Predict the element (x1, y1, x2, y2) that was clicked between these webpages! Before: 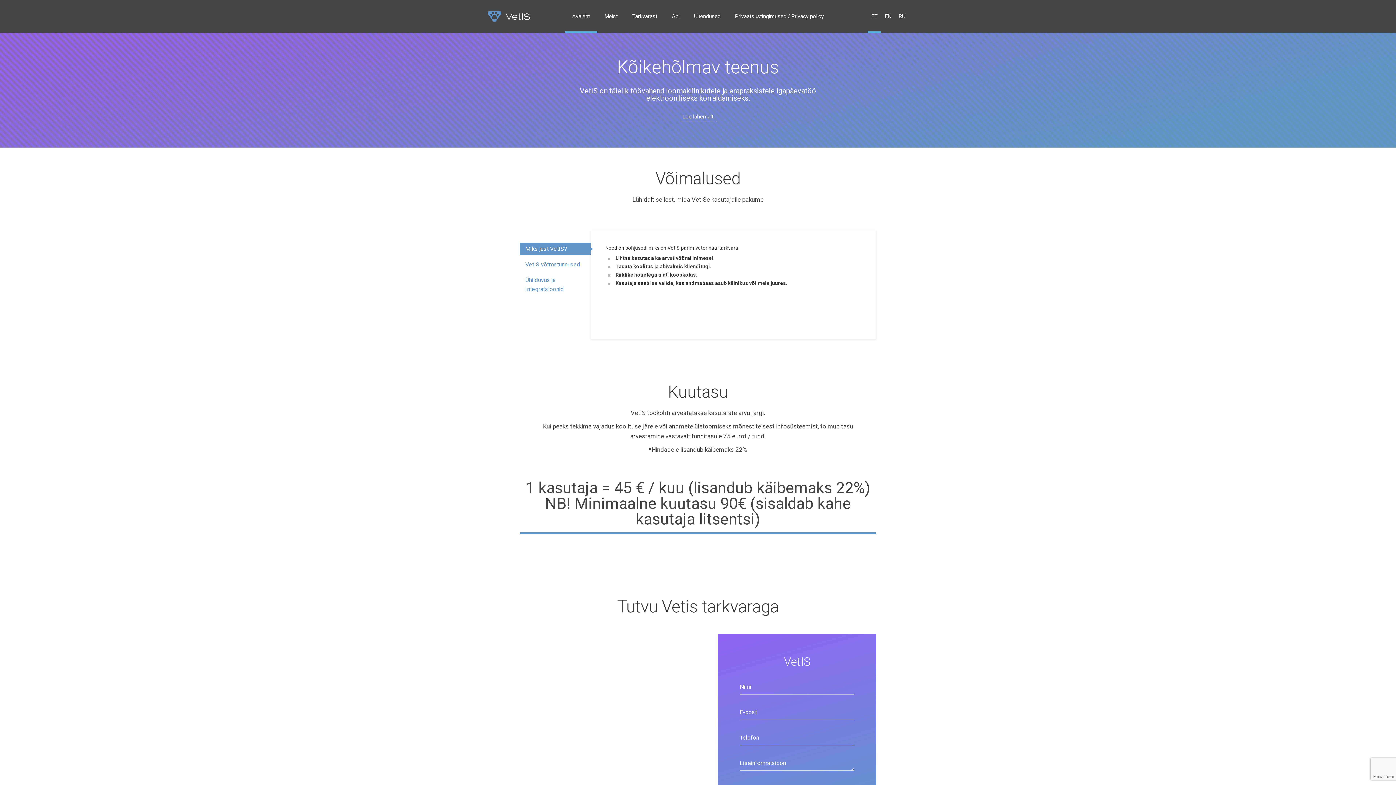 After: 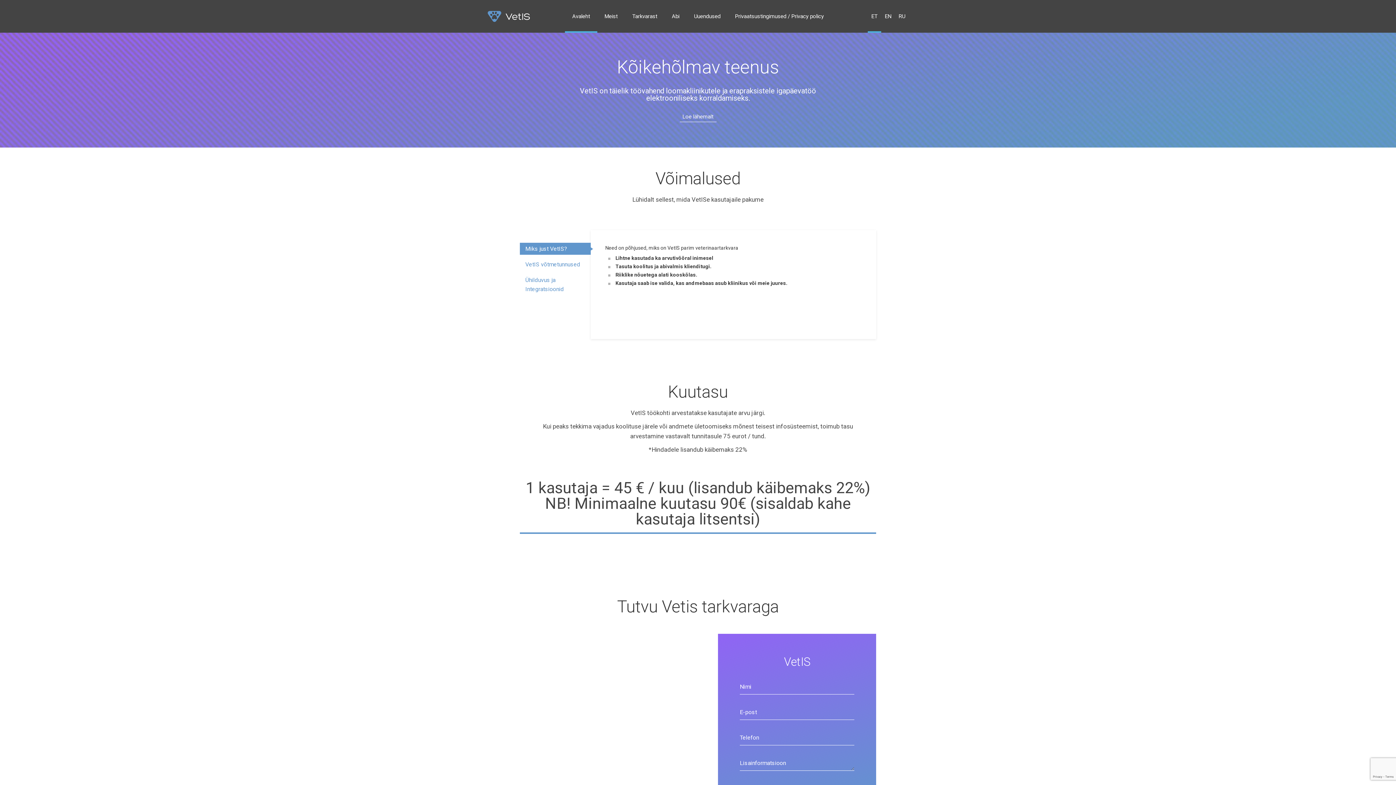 Action: bbox: (565, 0, 597, 32) label: Avaleht